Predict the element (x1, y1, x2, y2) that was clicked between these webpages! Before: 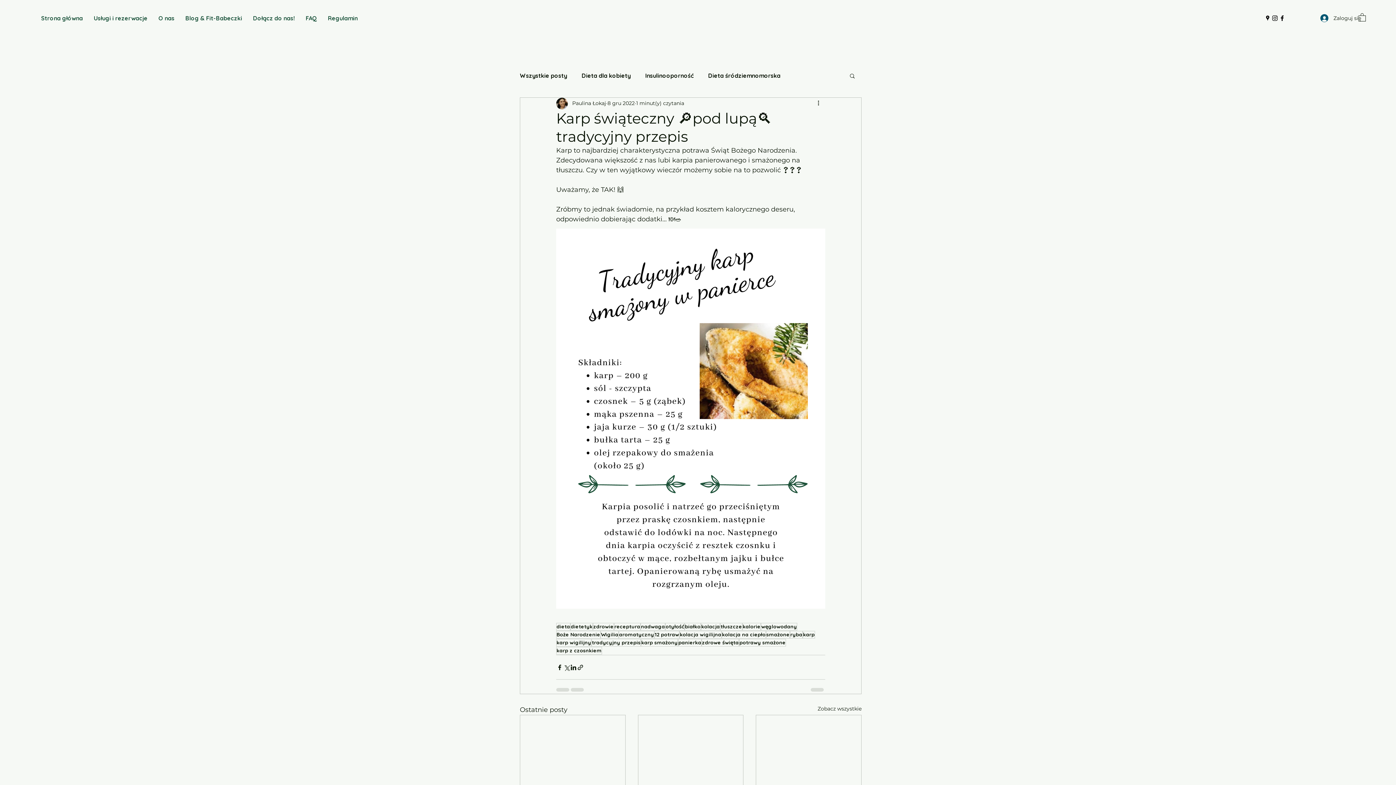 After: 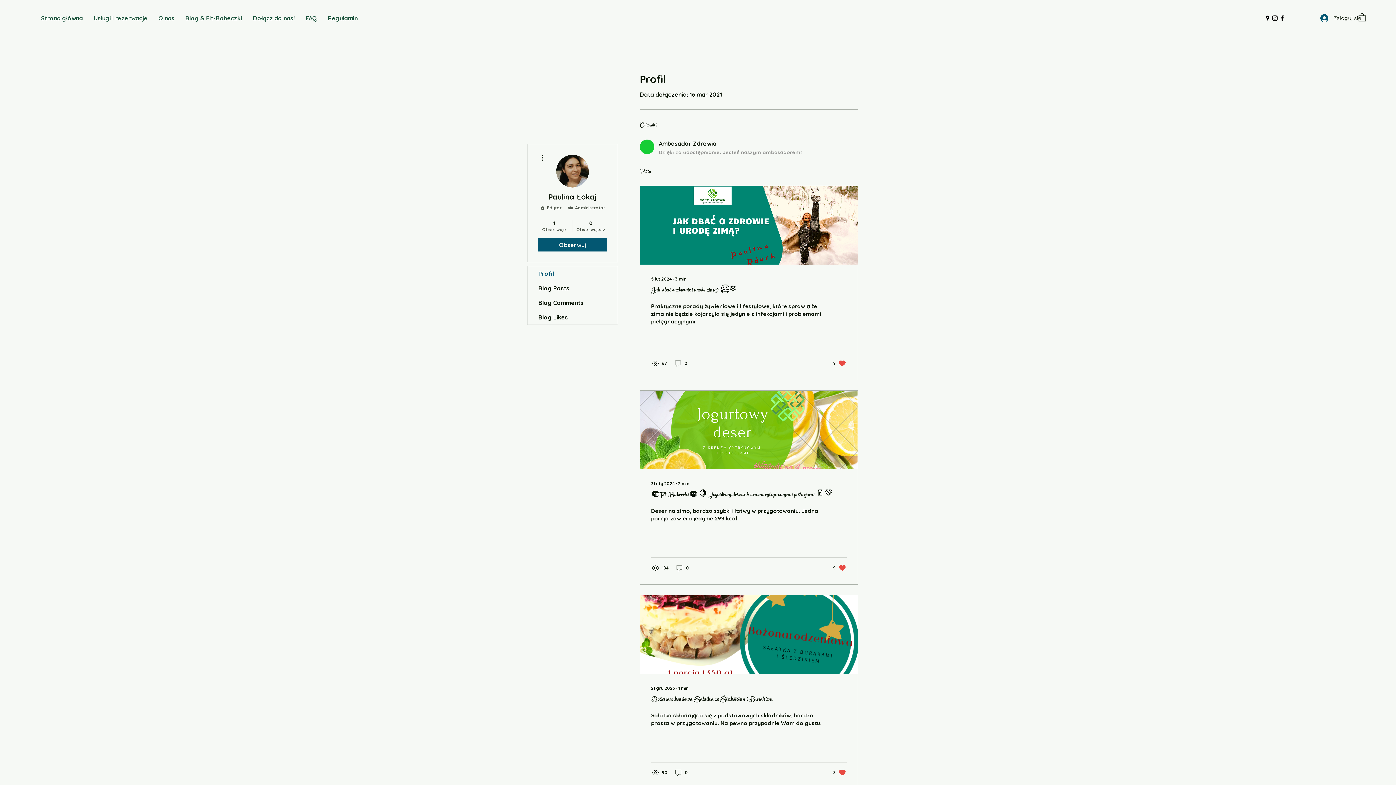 Action: label: Paulina Łokaj bbox: (572, 99, 606, 107)